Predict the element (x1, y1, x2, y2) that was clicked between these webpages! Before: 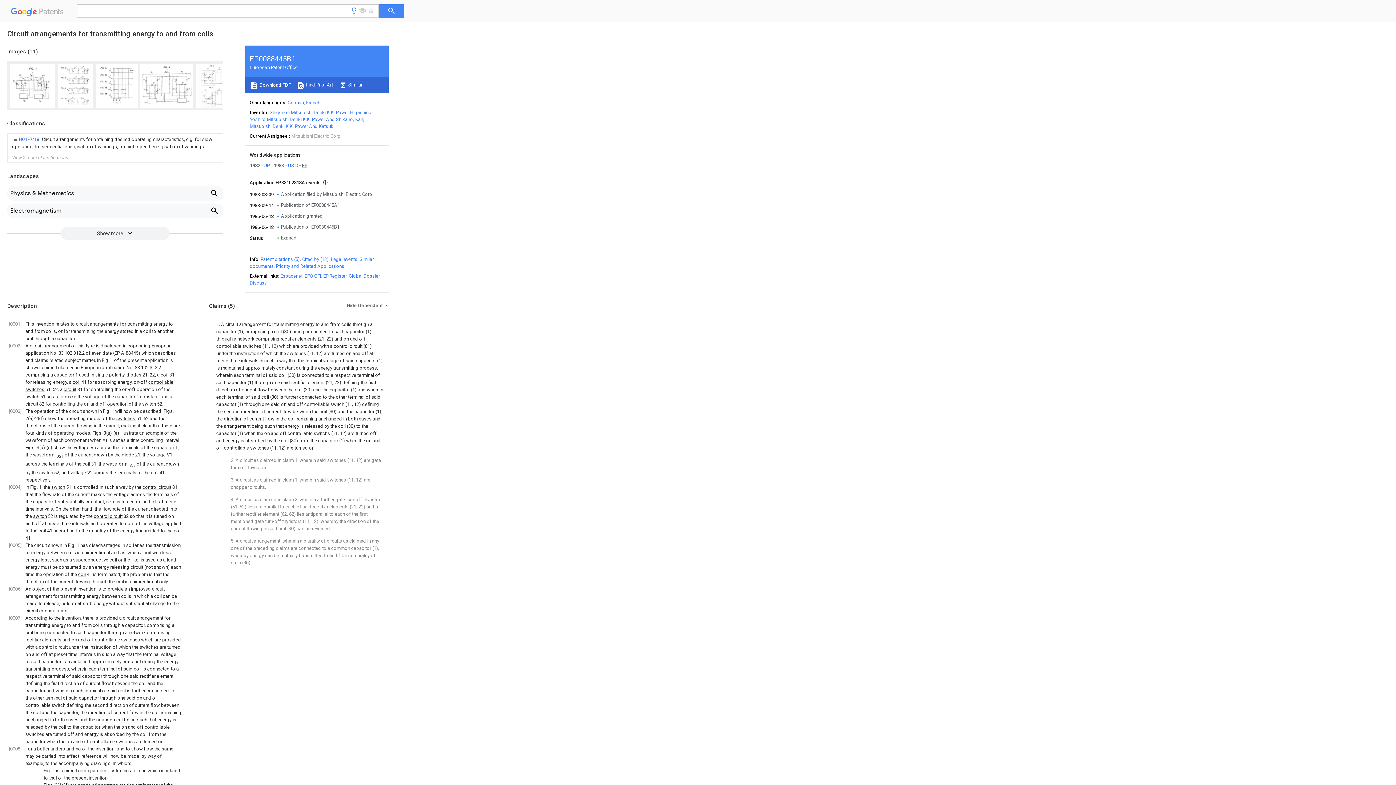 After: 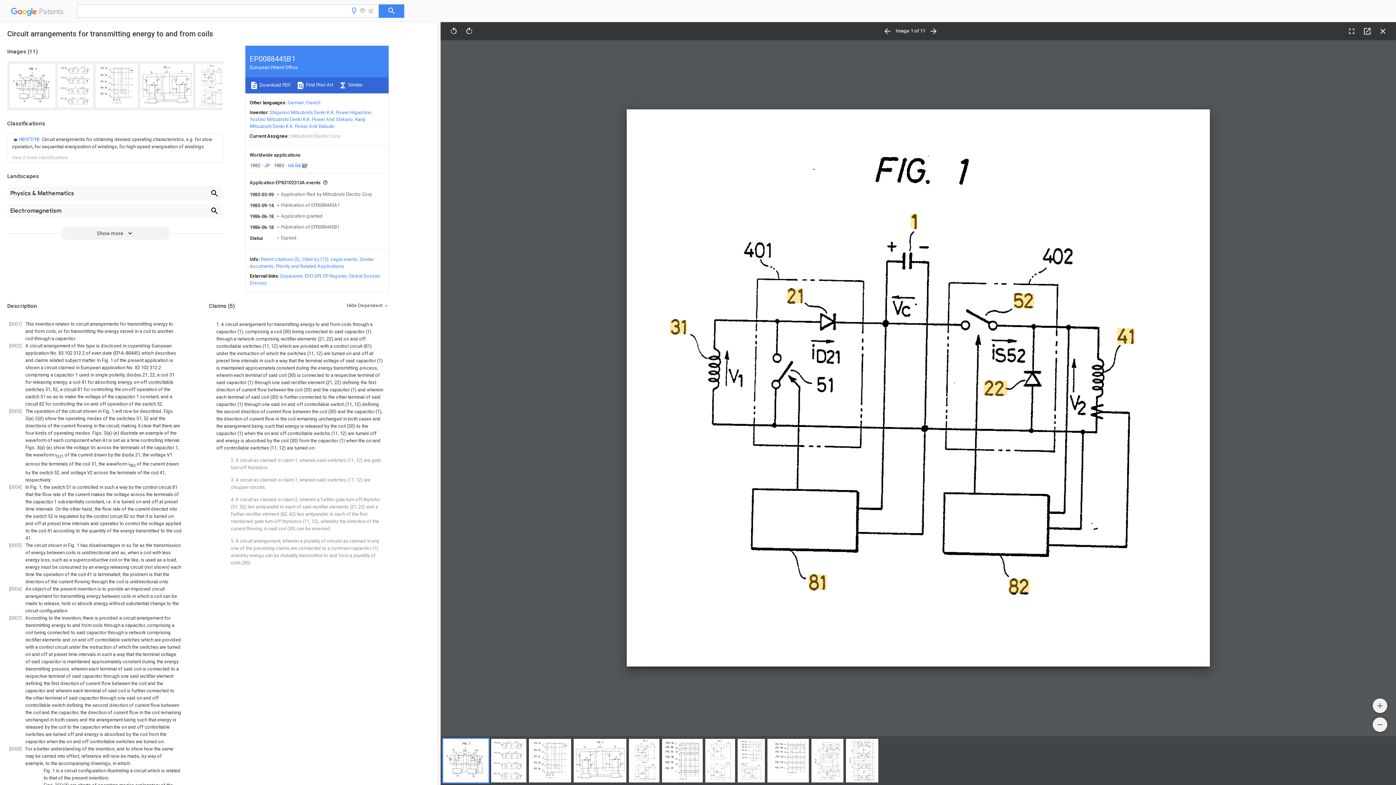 Action: label: control circuit bbox: (93, 513, 122, 519)